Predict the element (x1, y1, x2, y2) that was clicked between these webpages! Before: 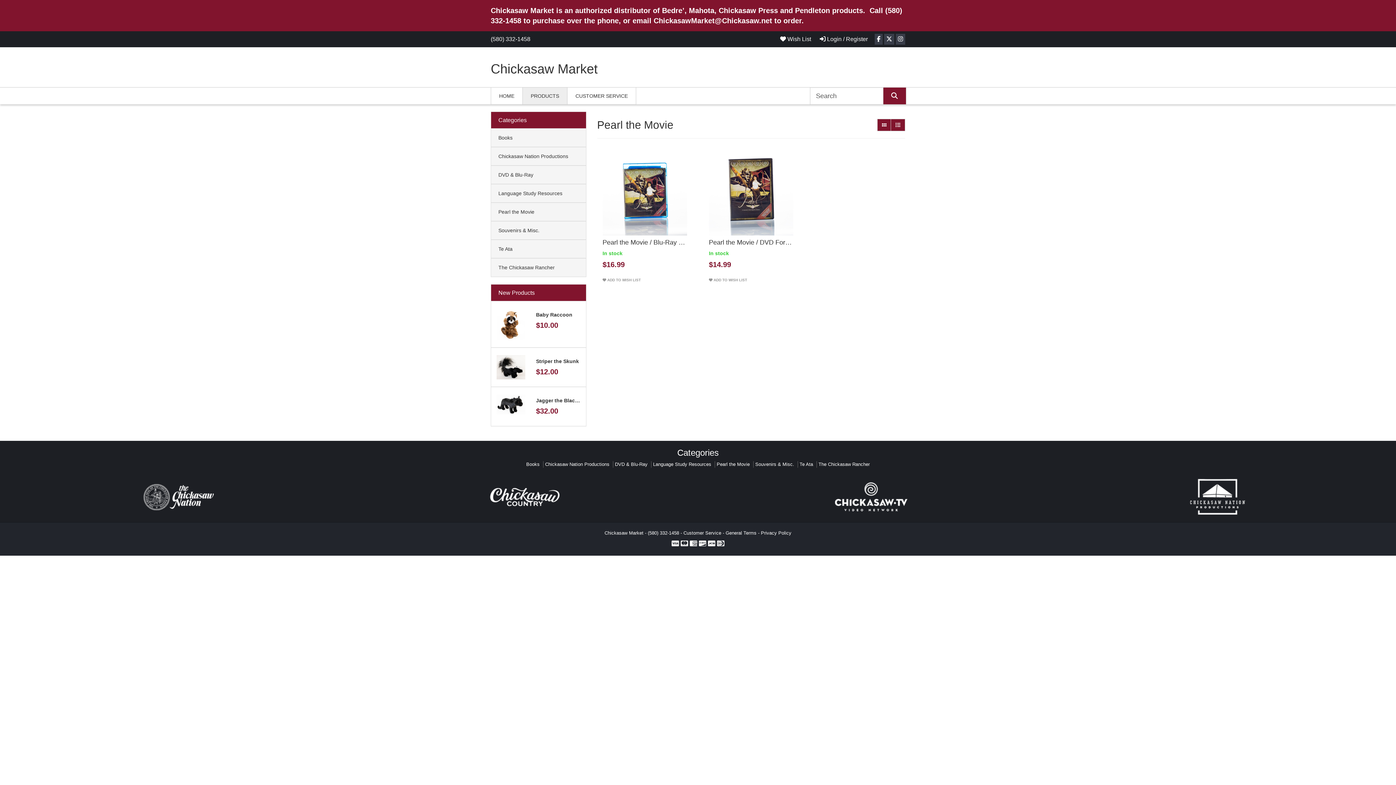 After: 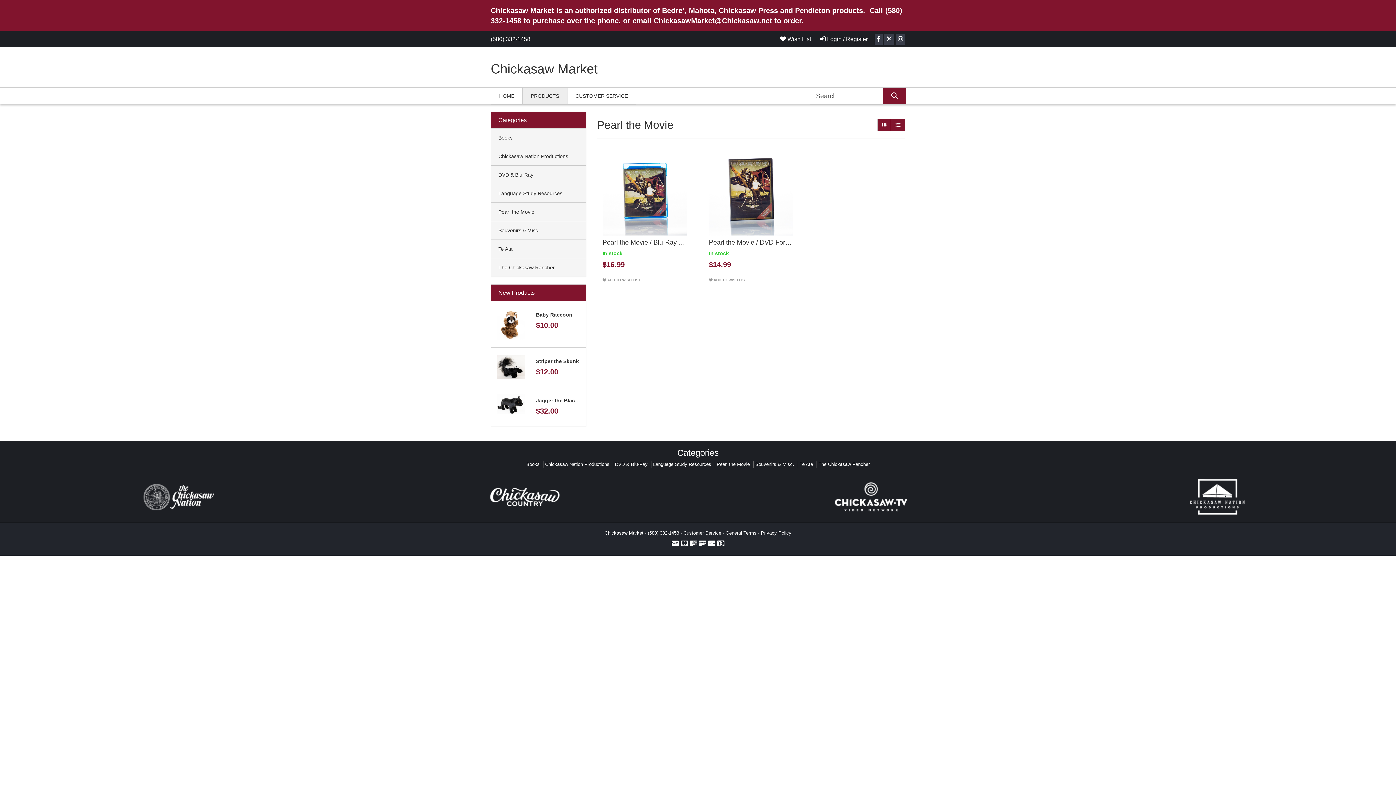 Action: bbox: (491, 202, 586, 221) label: Pearl the Movie